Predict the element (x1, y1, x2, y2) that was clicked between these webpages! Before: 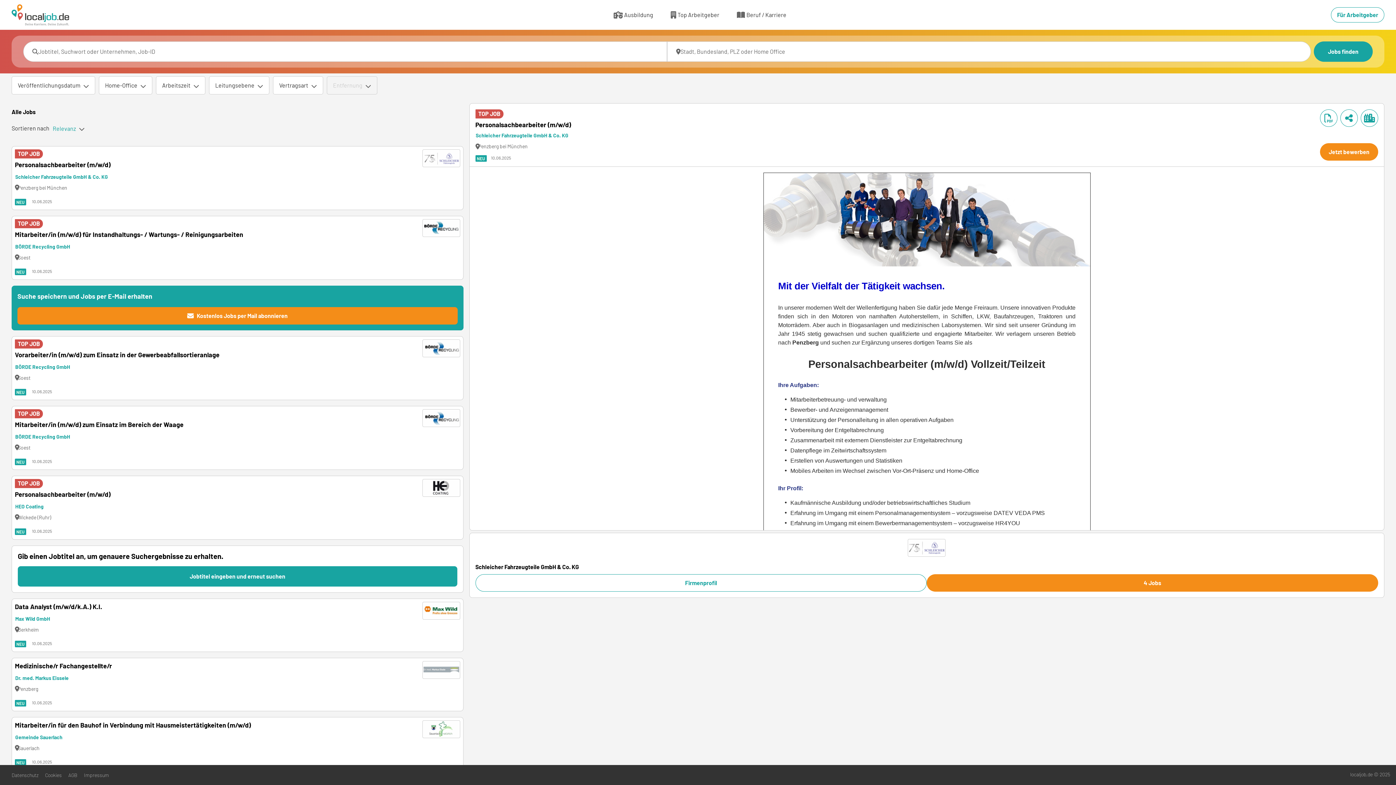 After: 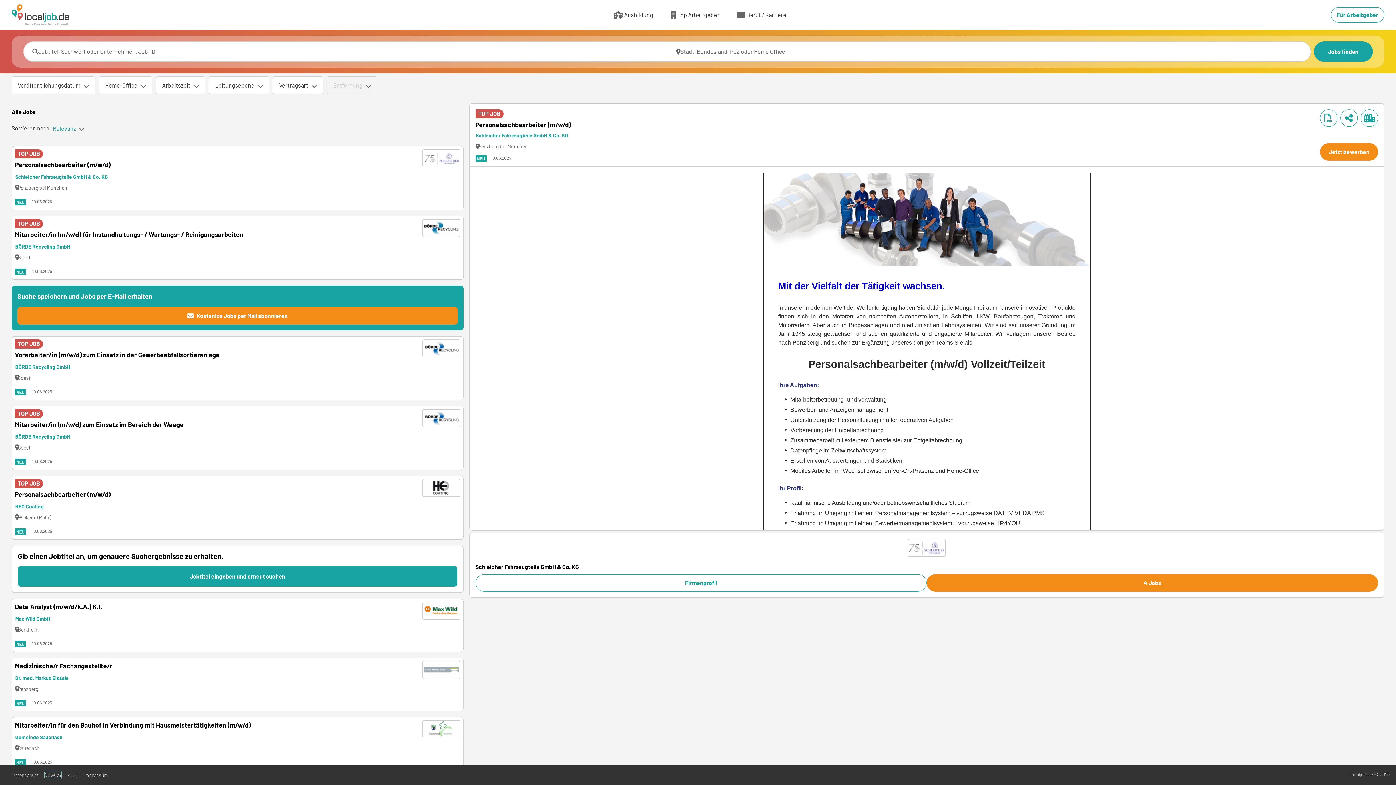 Action: bbox: (44, 771, 62, 779) label: interner Link